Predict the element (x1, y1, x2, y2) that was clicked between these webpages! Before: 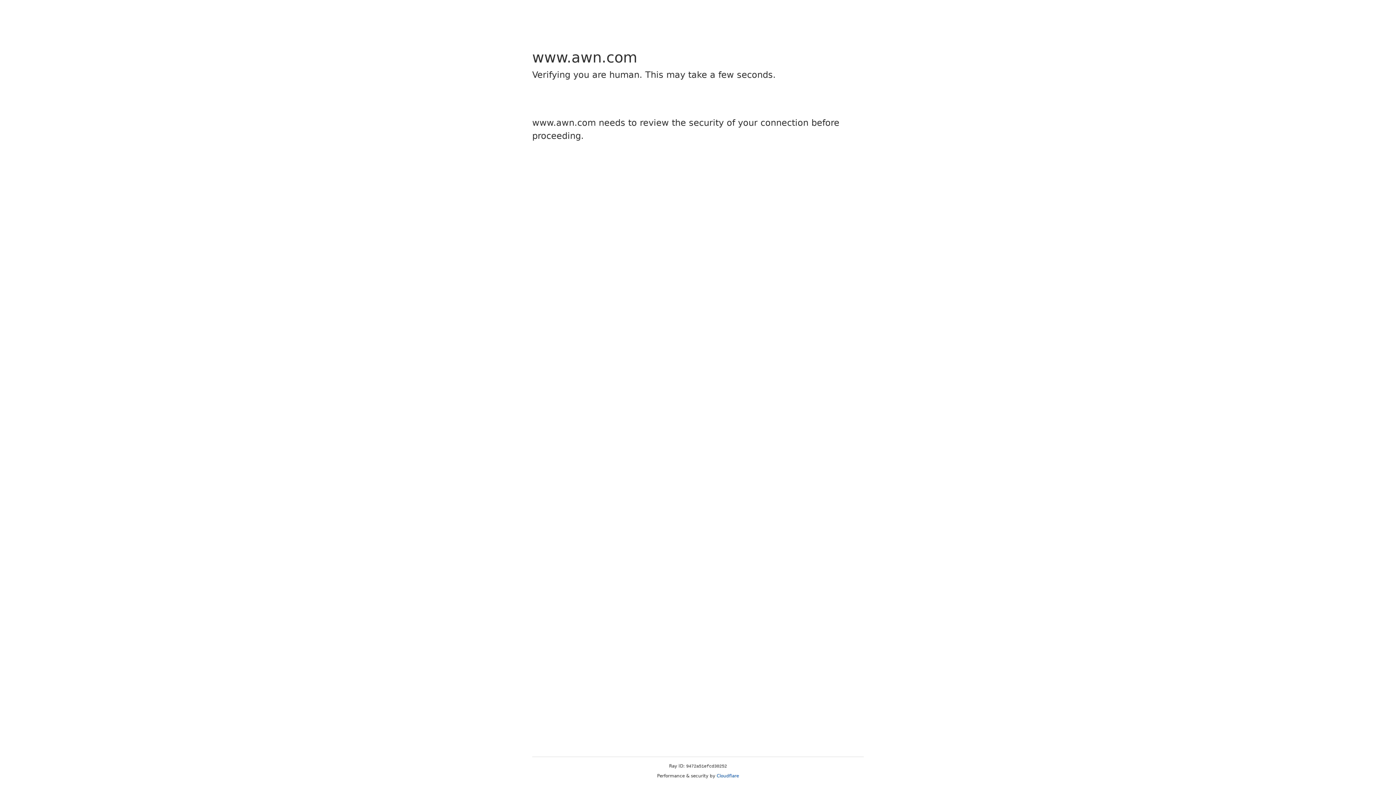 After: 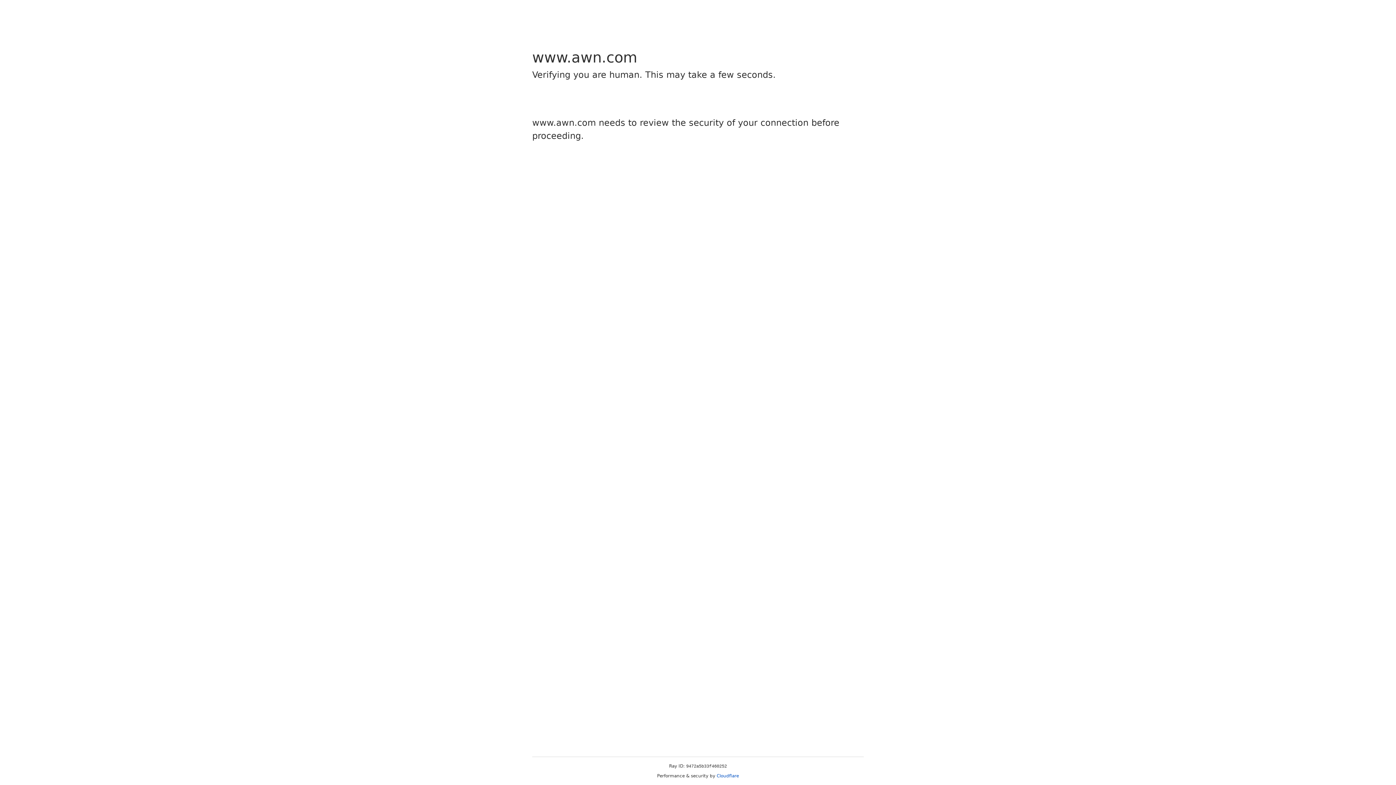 Action: label: Cloudflare bbox: (716, 773, 739, 778)